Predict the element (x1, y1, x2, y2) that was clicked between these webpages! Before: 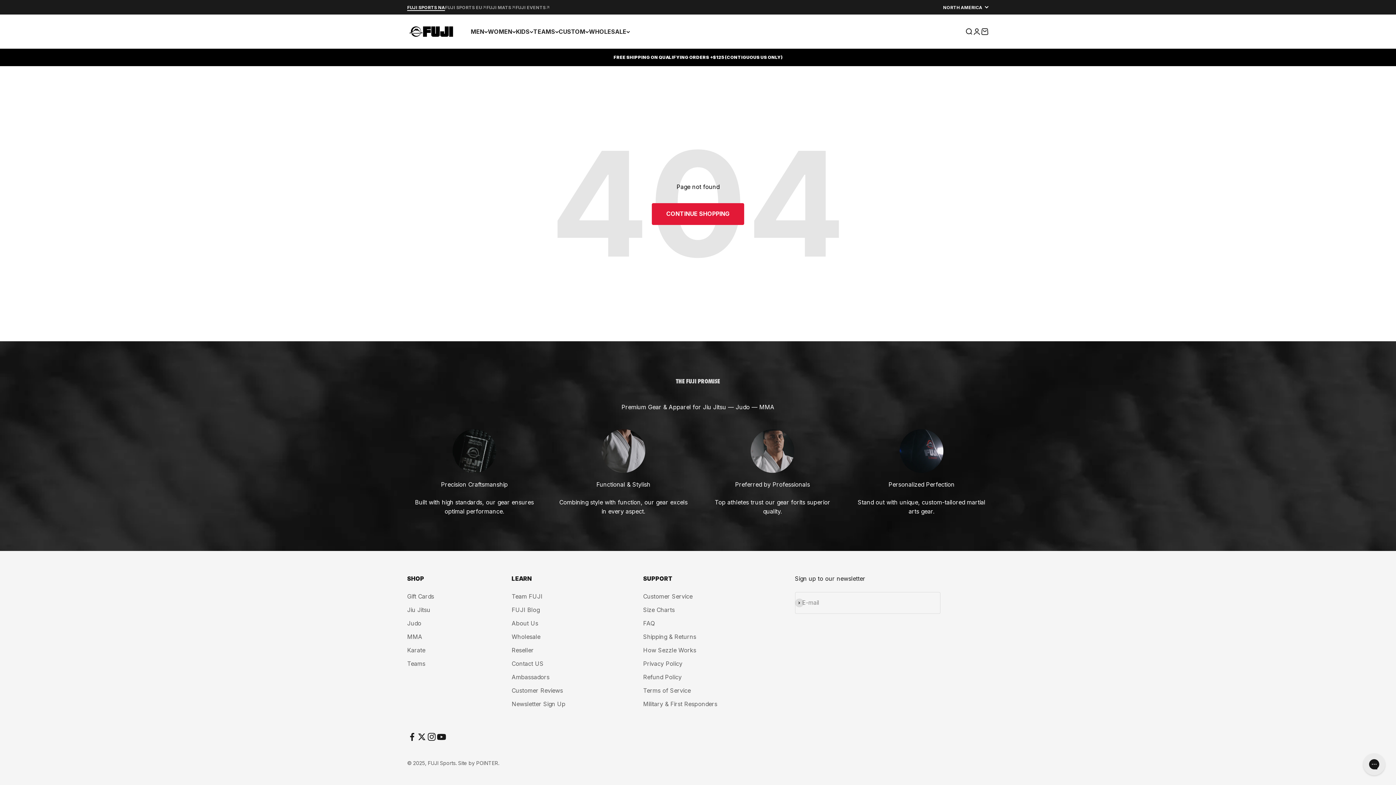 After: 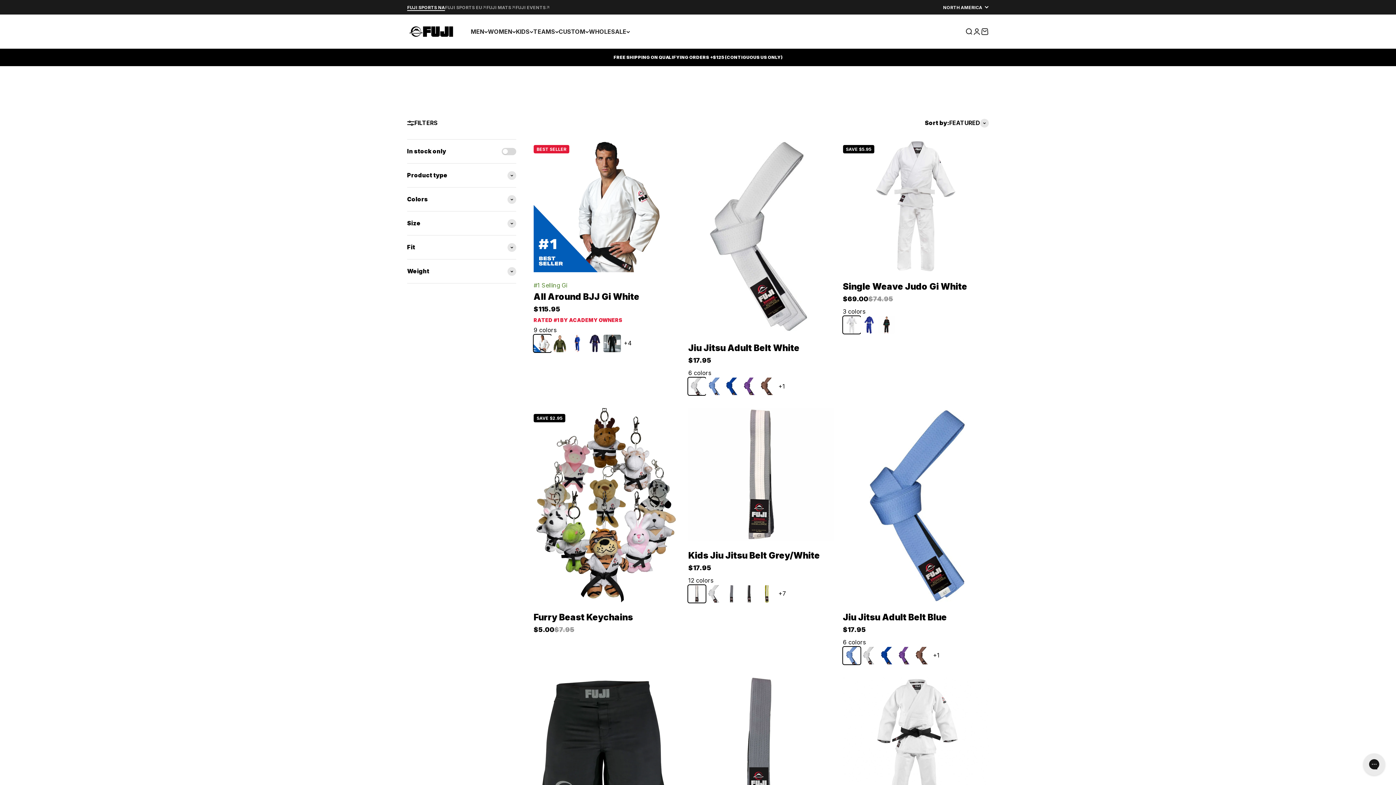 Action: bbox: (652, 203, 744, 224) label: CONTINUE SHOPPING